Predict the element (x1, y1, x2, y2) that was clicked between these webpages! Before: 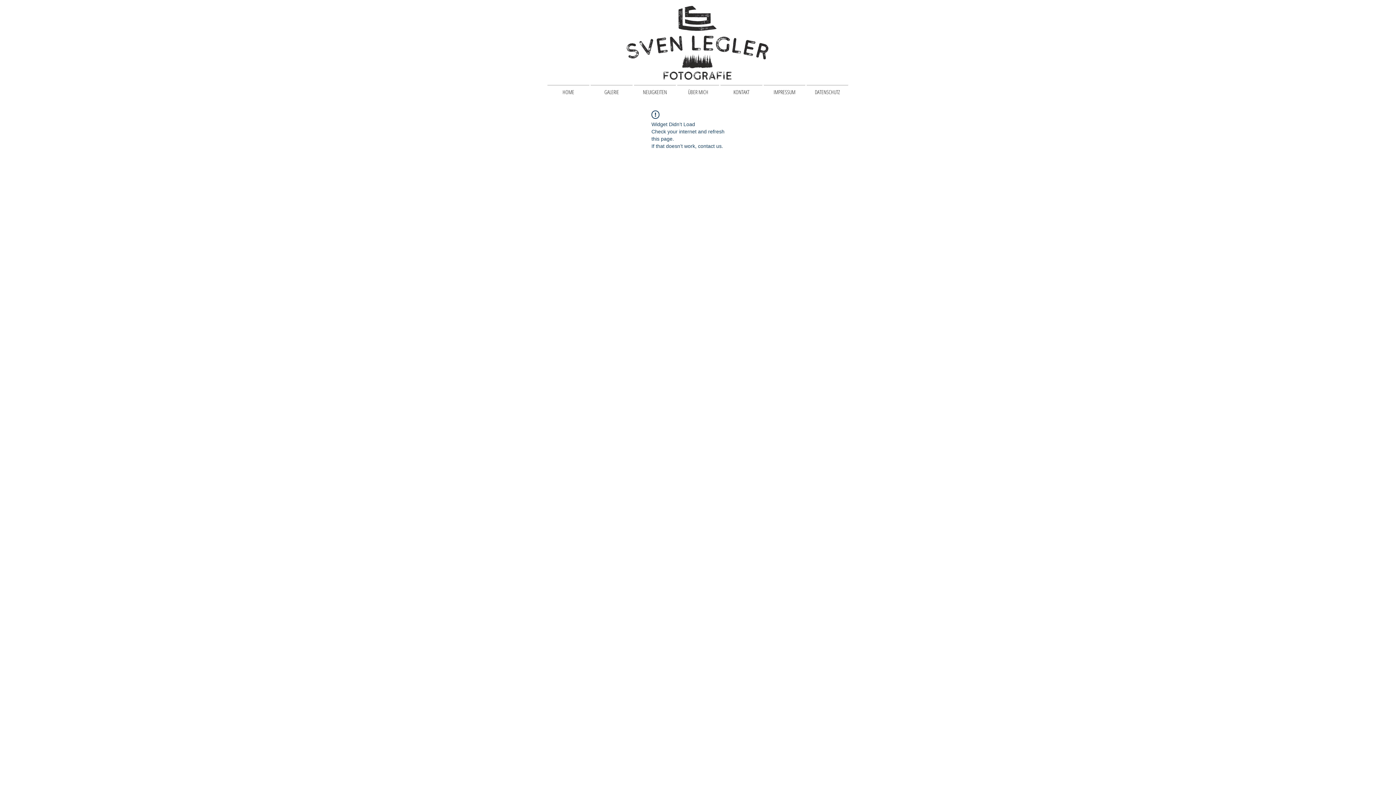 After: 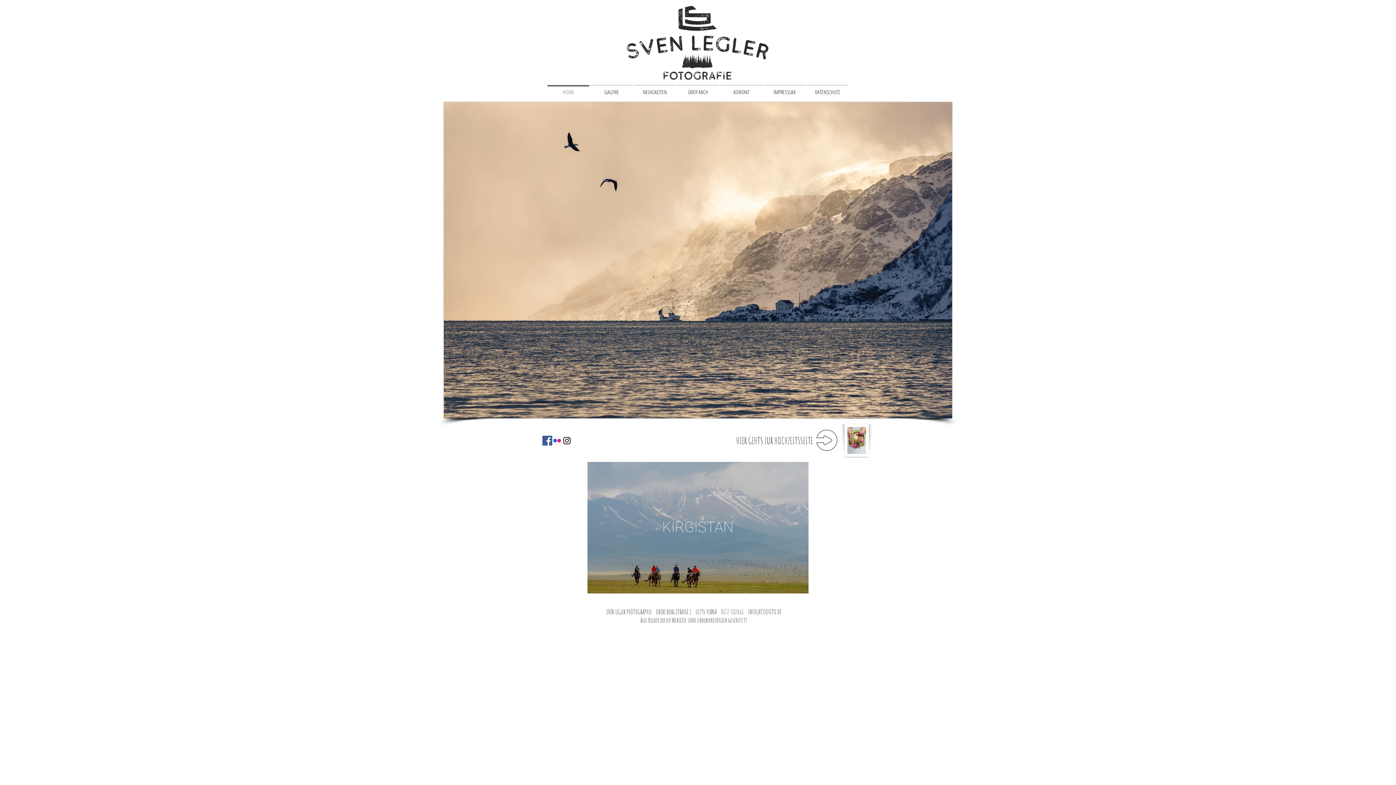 Action: label: HOME bbox: (546, 85, 590, 92)